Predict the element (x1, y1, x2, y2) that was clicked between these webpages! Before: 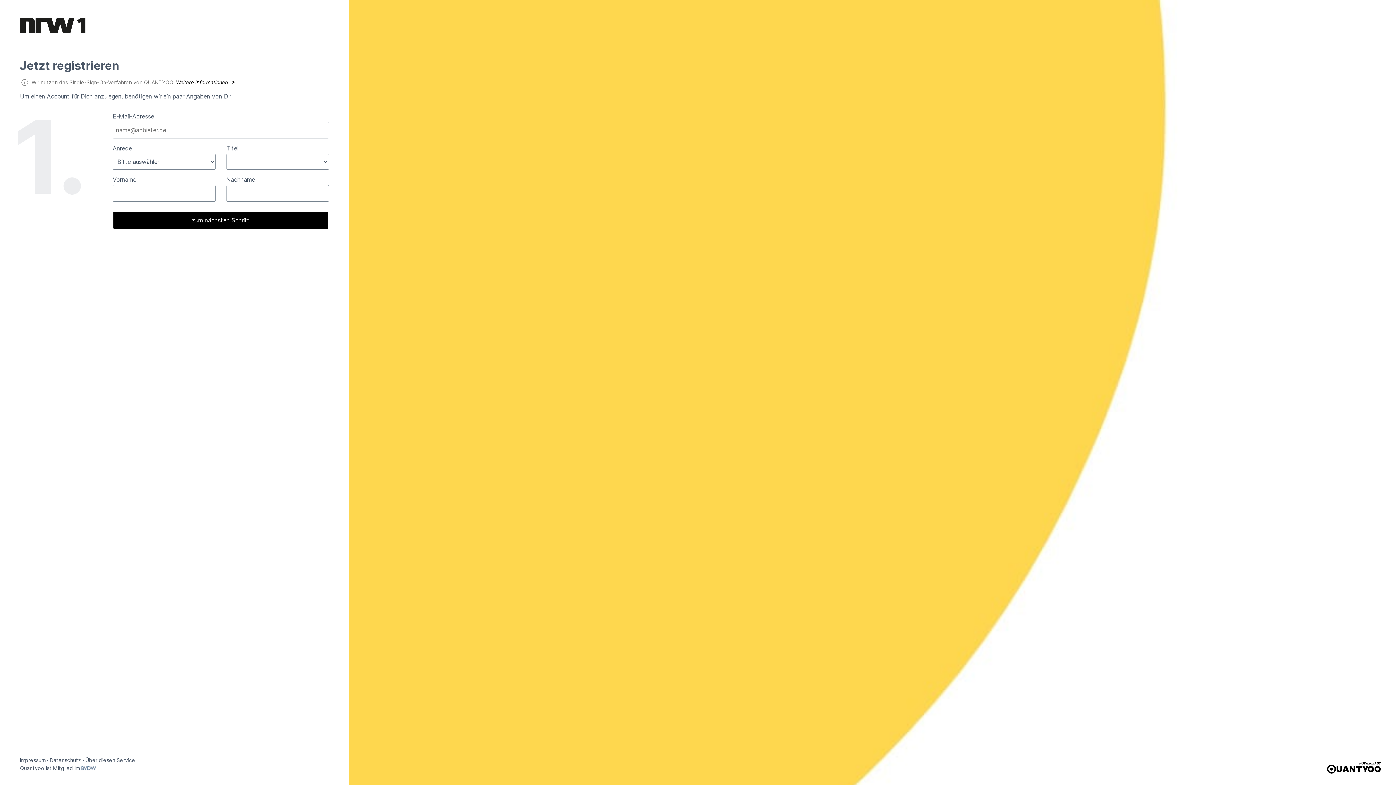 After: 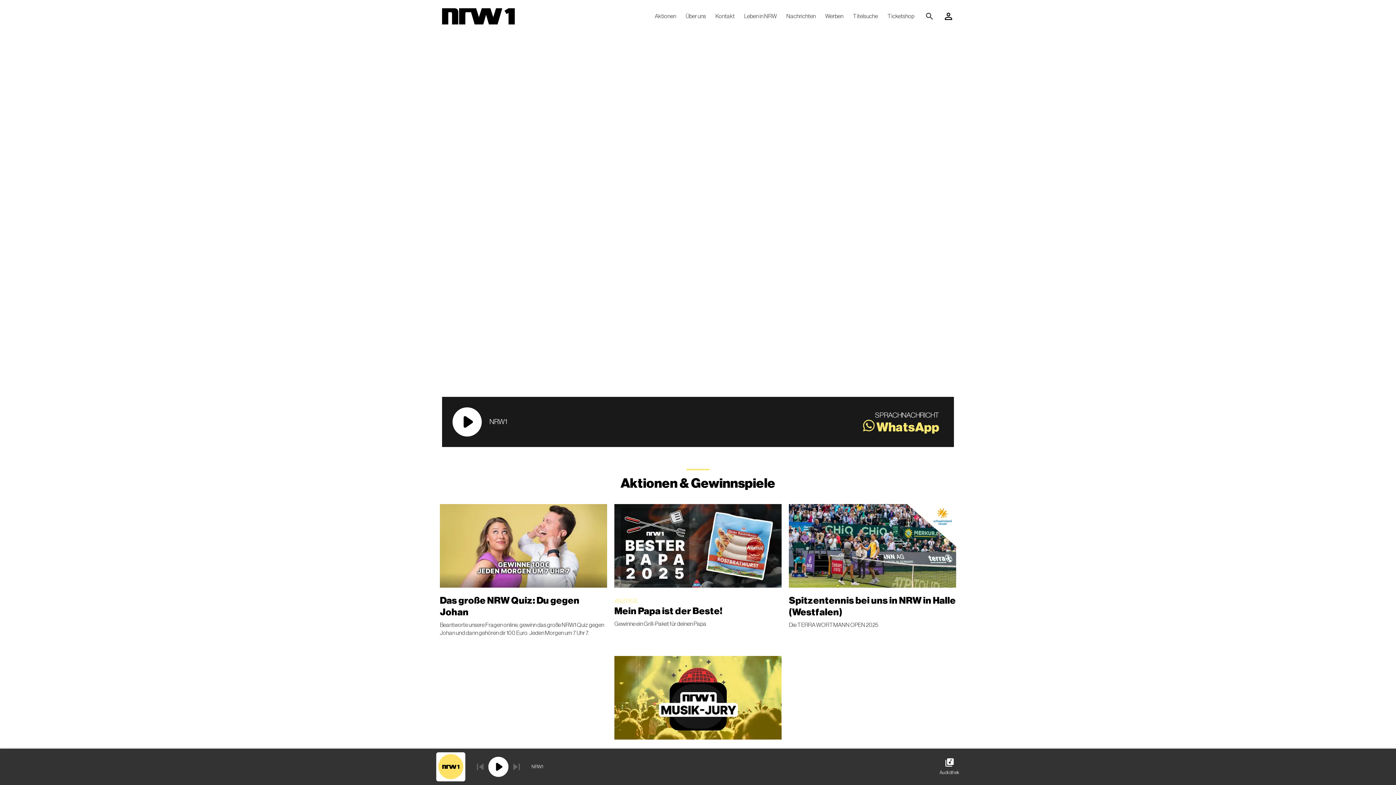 Action: bbox: (20, 21, 85, 28)